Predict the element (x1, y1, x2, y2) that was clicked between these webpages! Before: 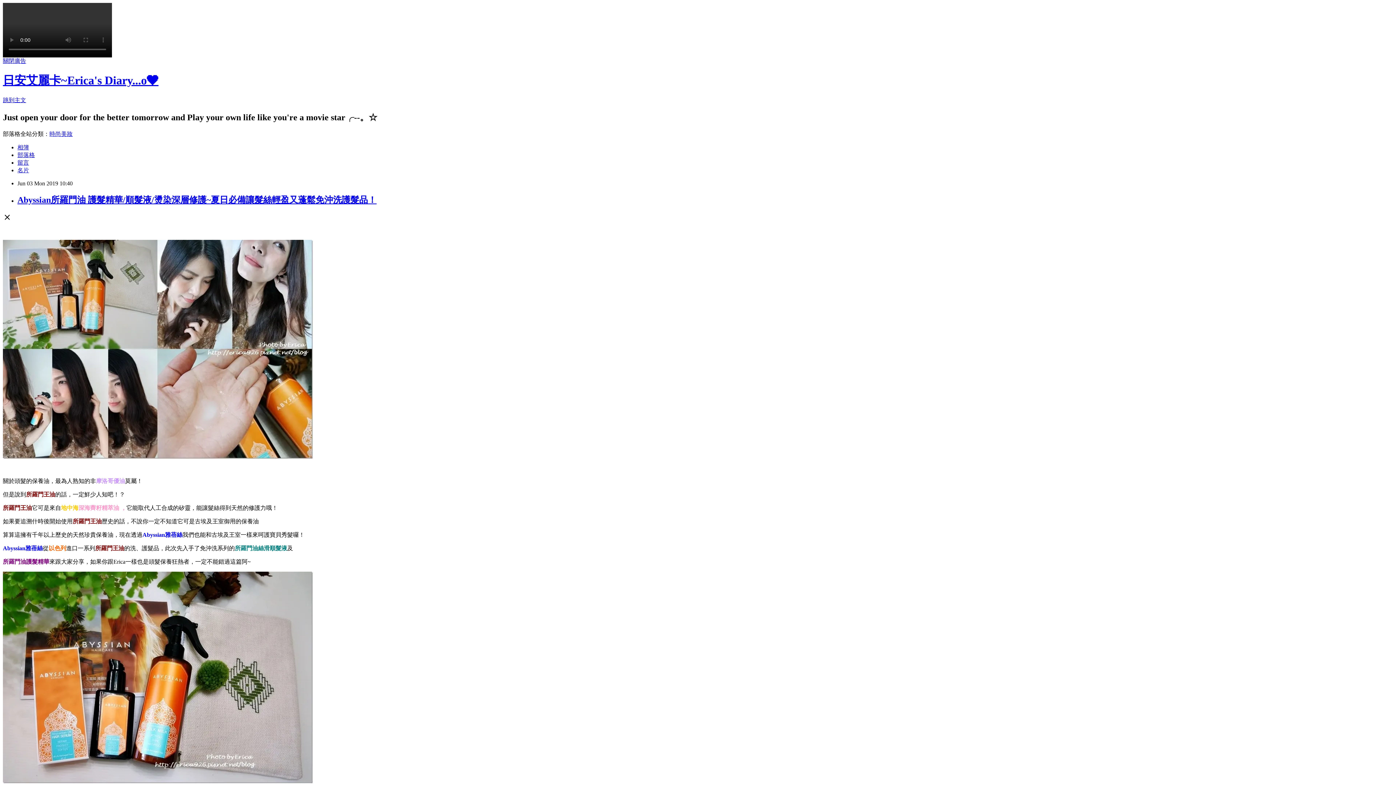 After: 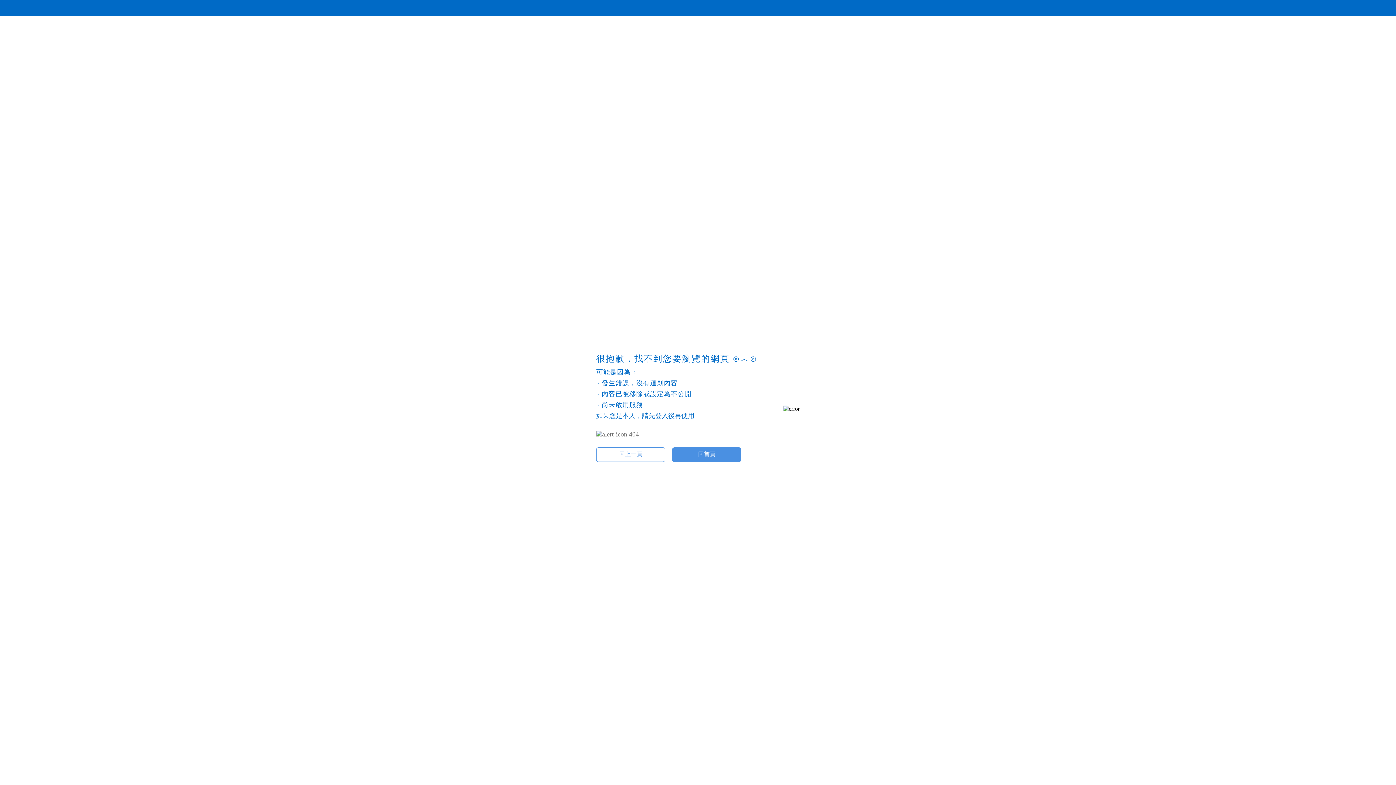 Action: label: 相簿 bbox: (17, 144, 29, 150)